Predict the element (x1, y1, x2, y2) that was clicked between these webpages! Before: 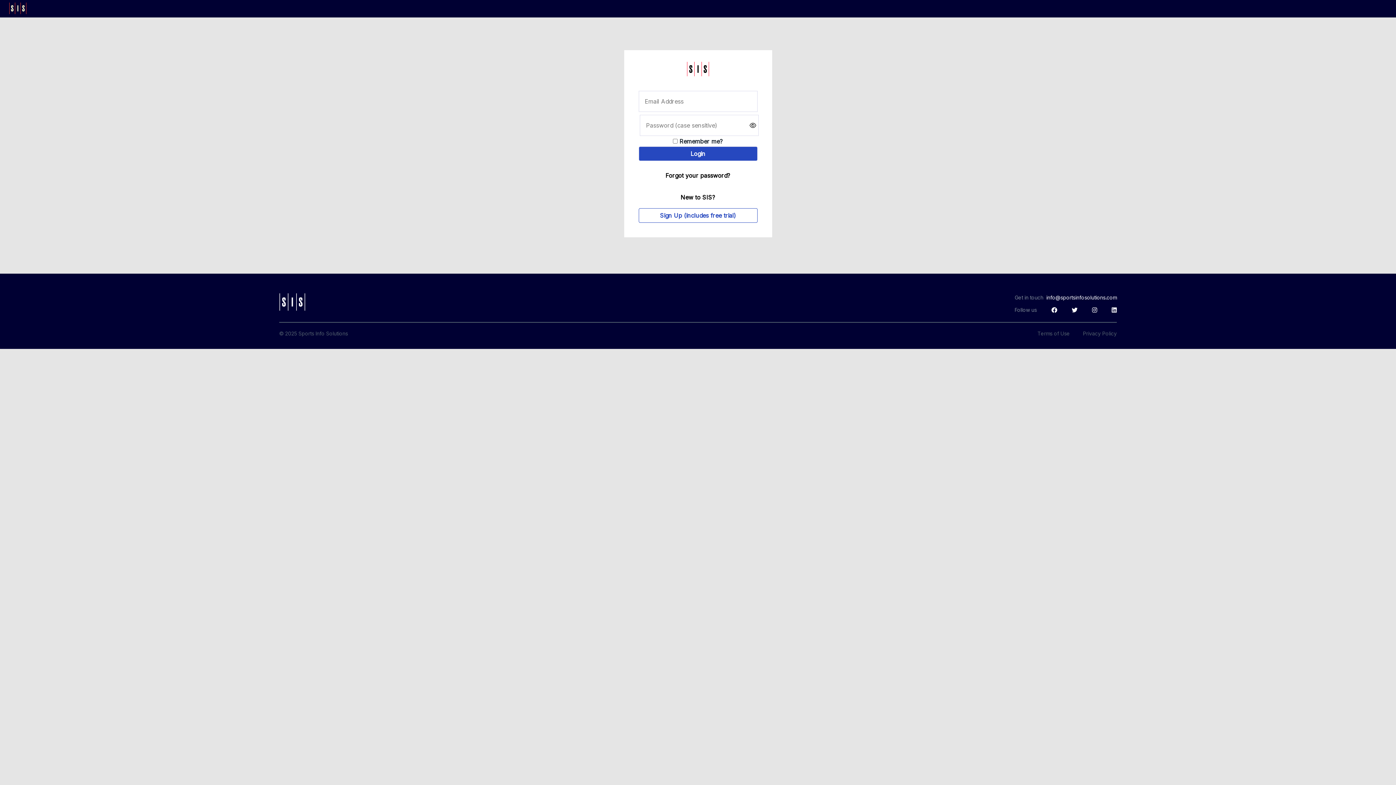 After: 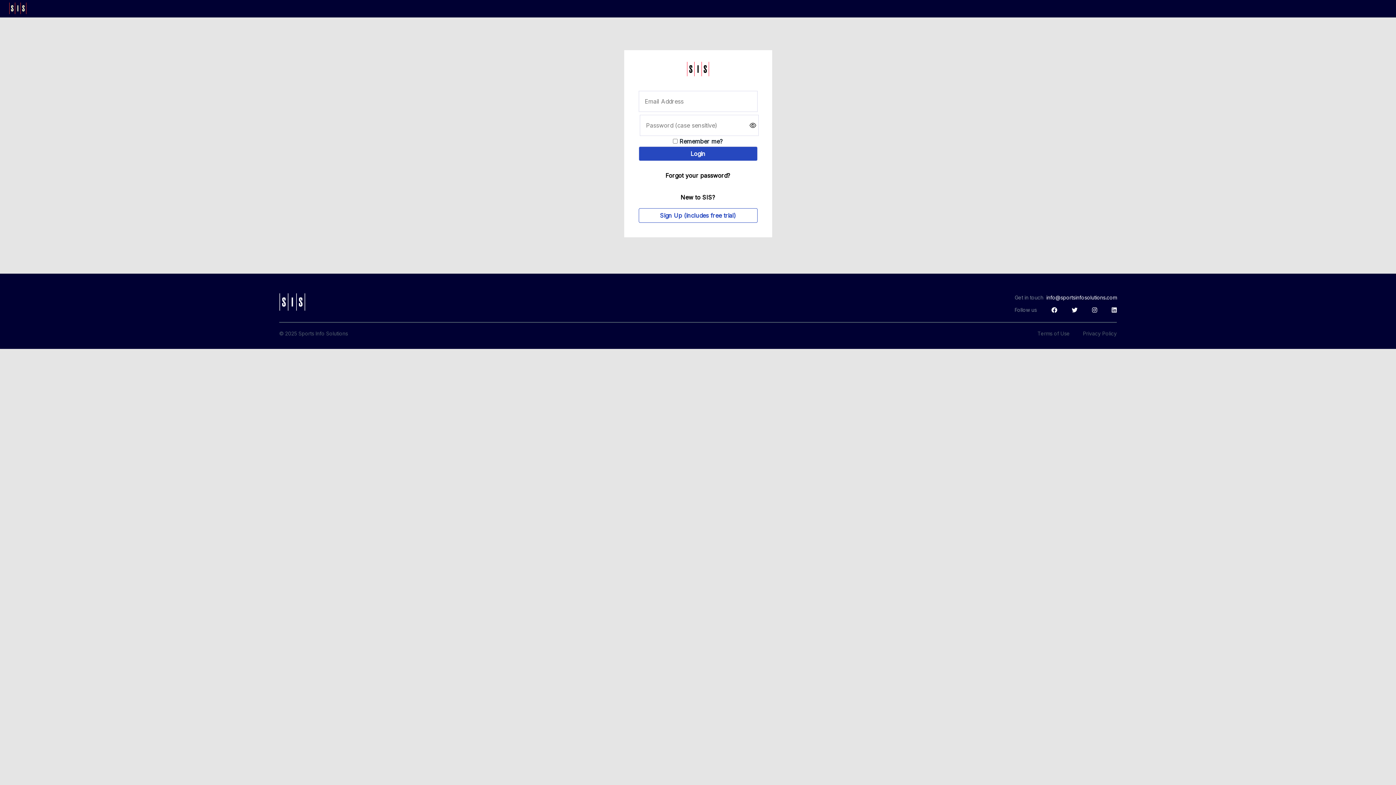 Action: bbox: (1092, 306, 1097, 313)